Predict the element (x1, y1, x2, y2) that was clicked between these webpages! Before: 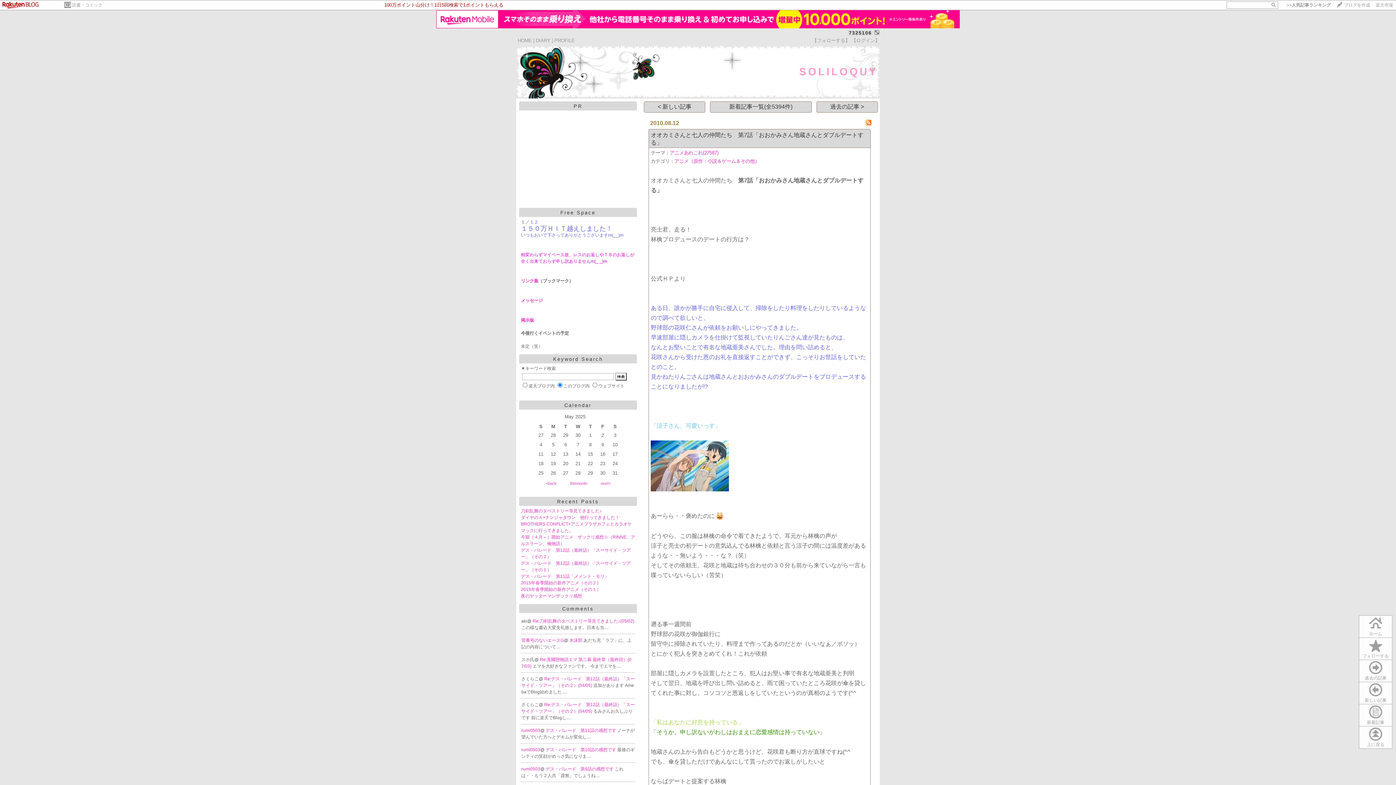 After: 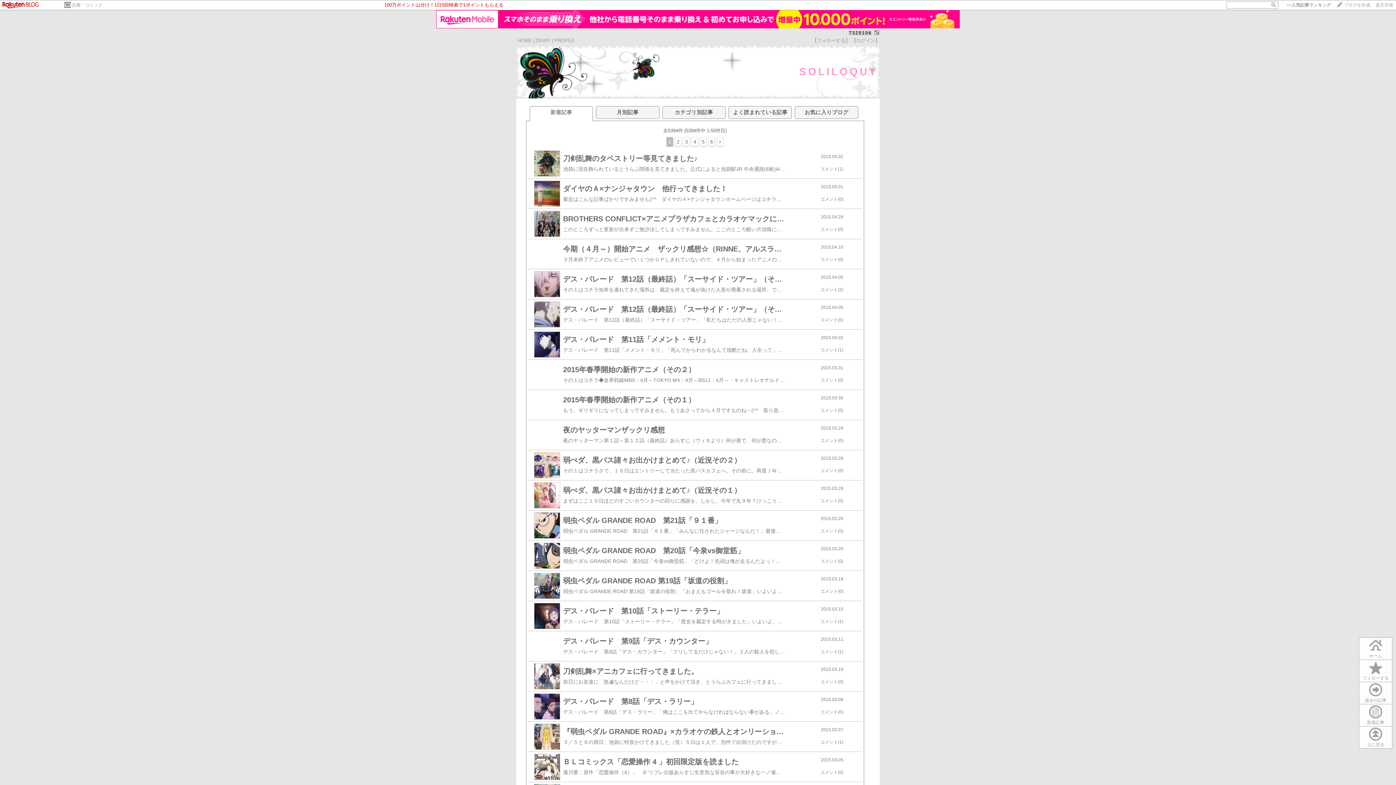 Action: label: 新着記事一覧(全5394件) bbox: (710, 101, 811, 112)